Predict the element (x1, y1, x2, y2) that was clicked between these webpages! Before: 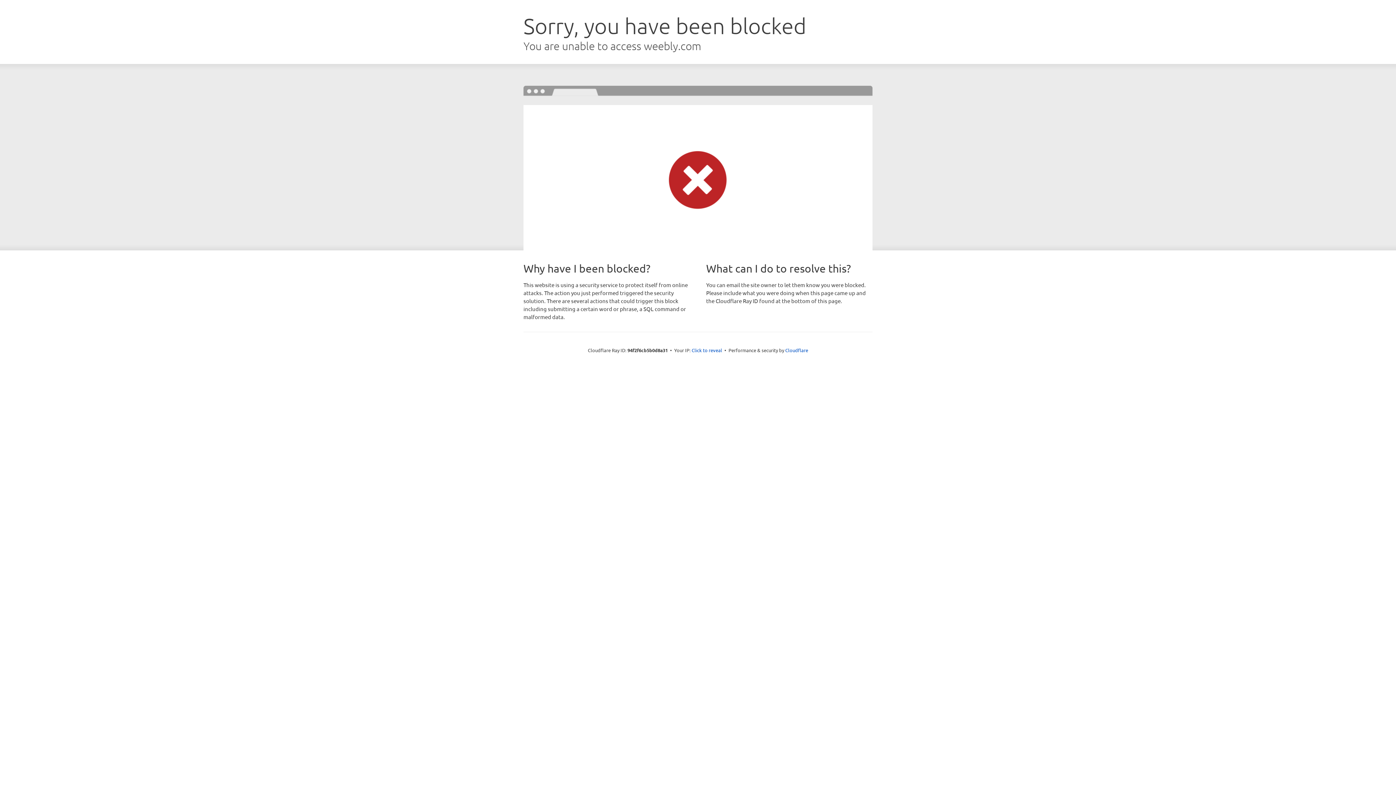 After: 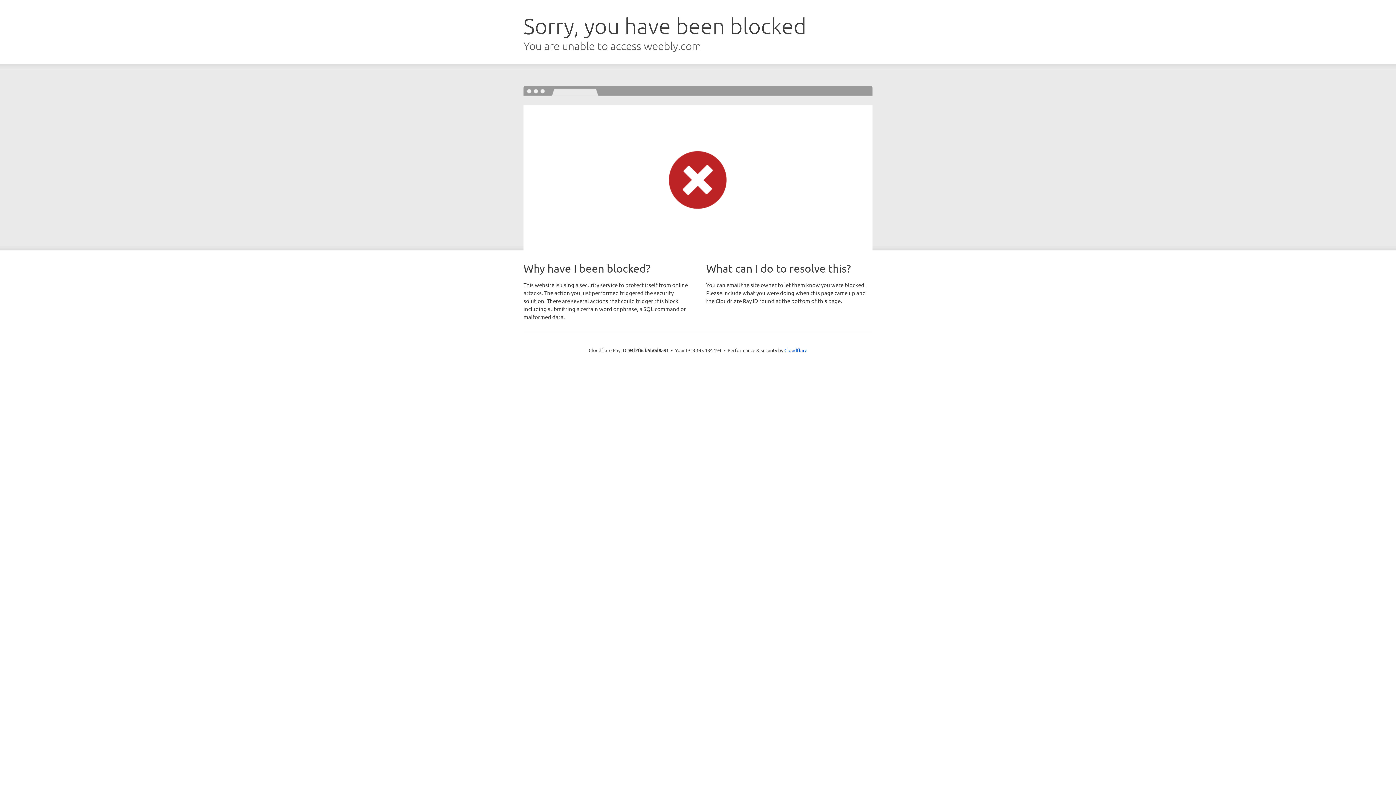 Action: bbox: (691, 346, 722, 353) label: Click to reveal